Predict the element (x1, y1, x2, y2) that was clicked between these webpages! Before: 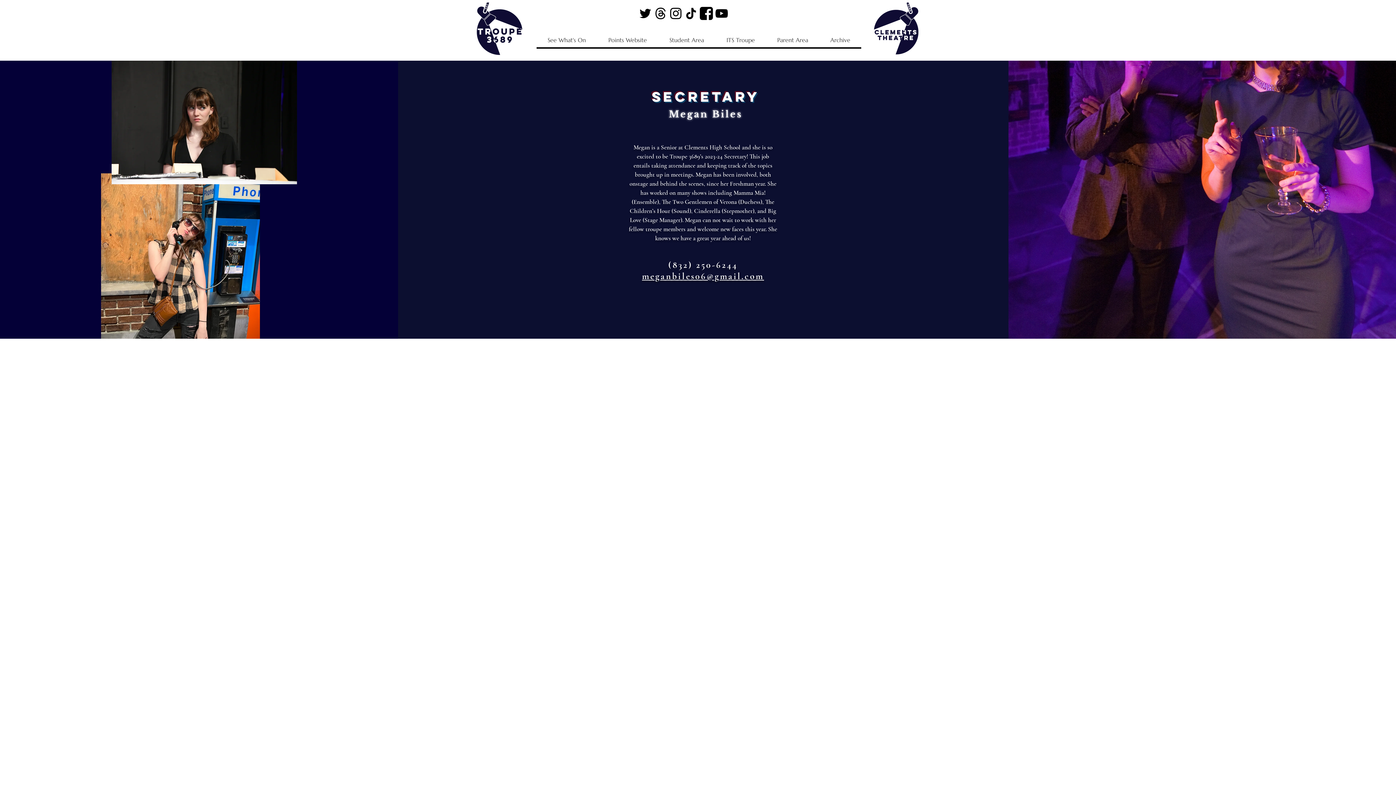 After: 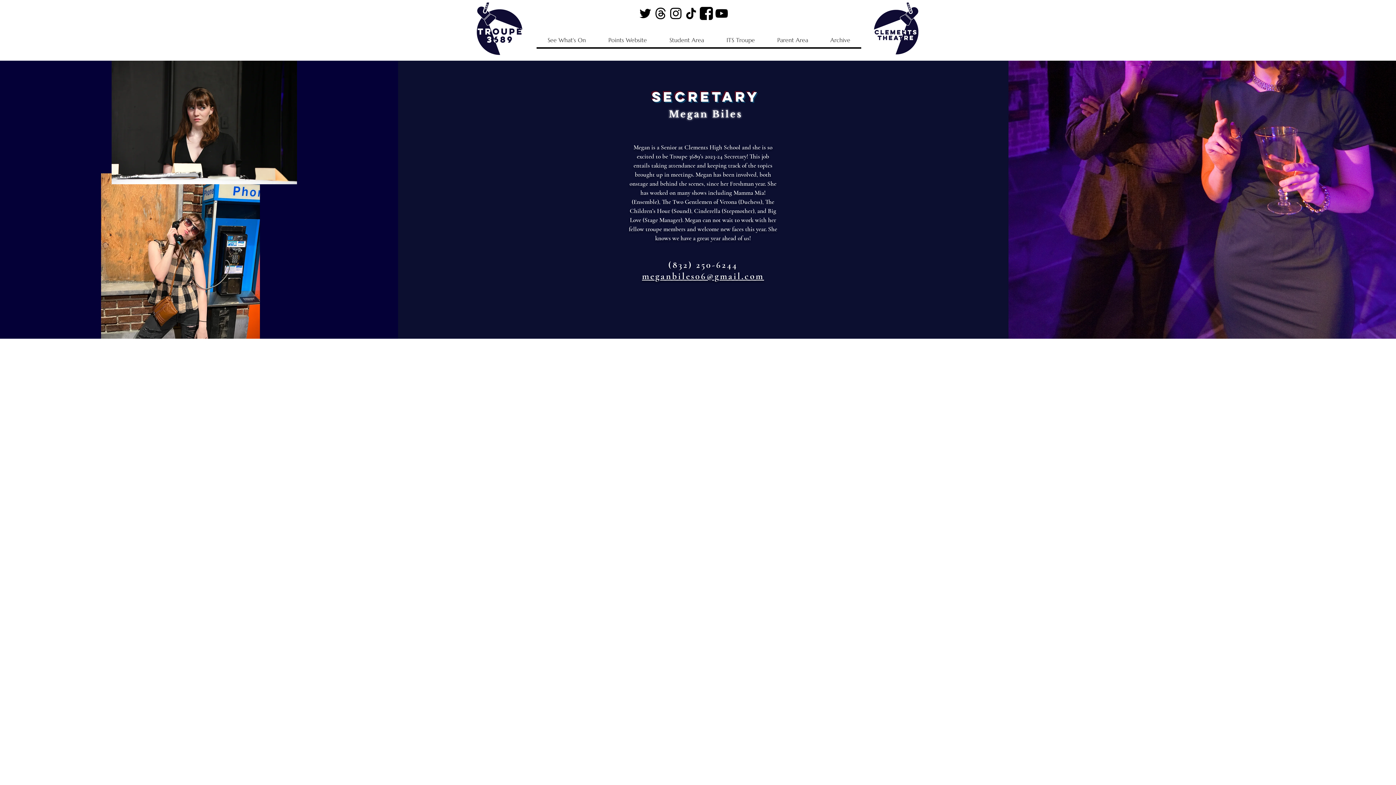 Action: label: Instagram Logo bbox: (668, 5, 683, 21)